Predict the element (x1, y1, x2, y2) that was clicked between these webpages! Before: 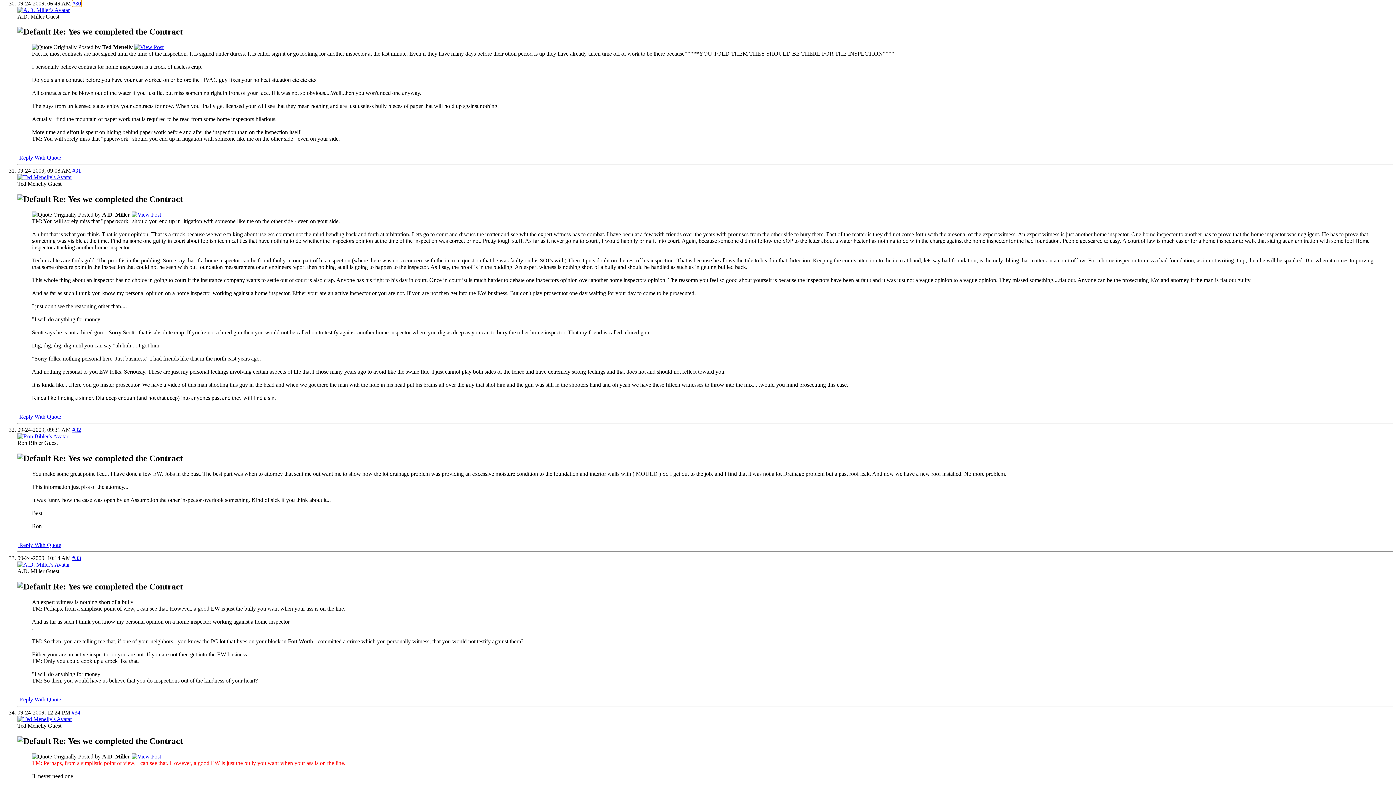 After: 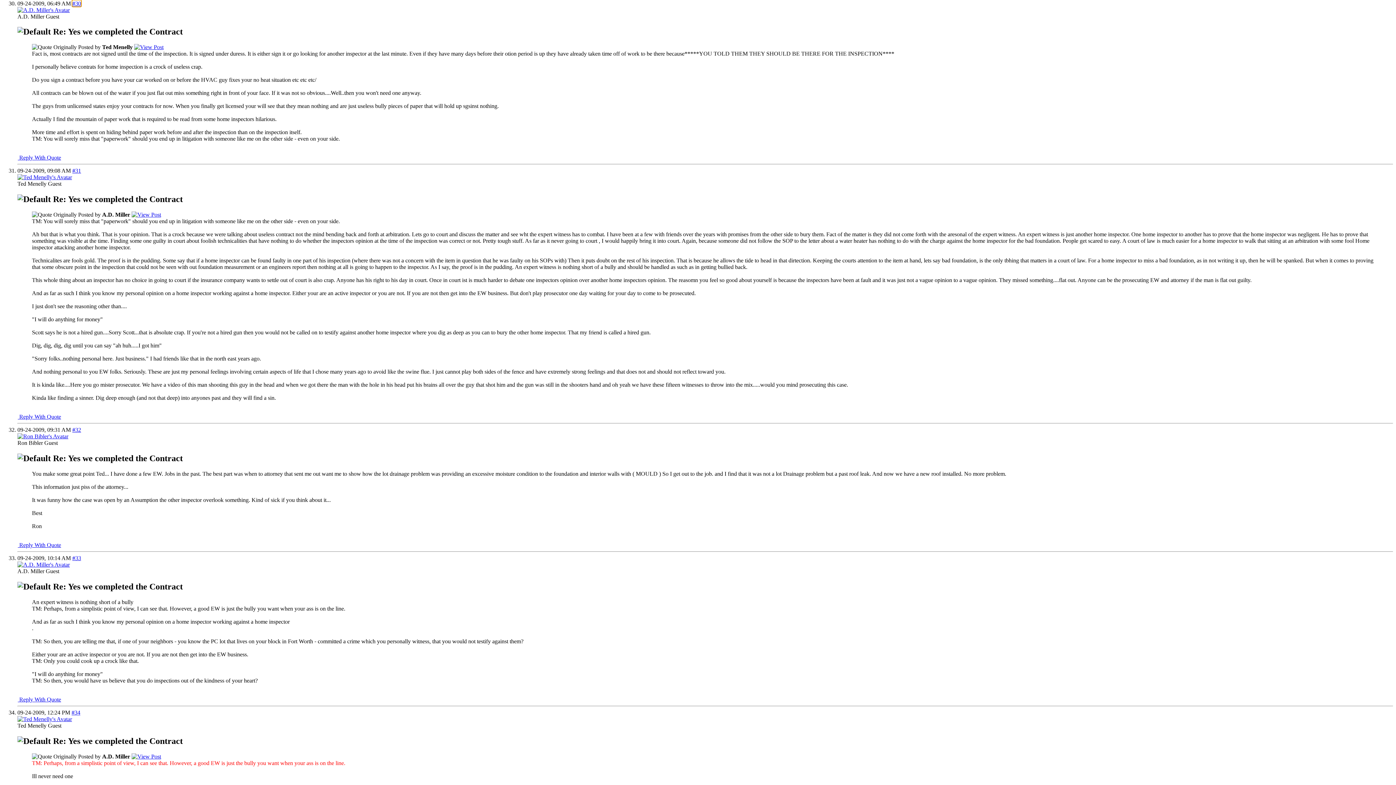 Action: bbox: (72, 0, 81, 6) label: #30